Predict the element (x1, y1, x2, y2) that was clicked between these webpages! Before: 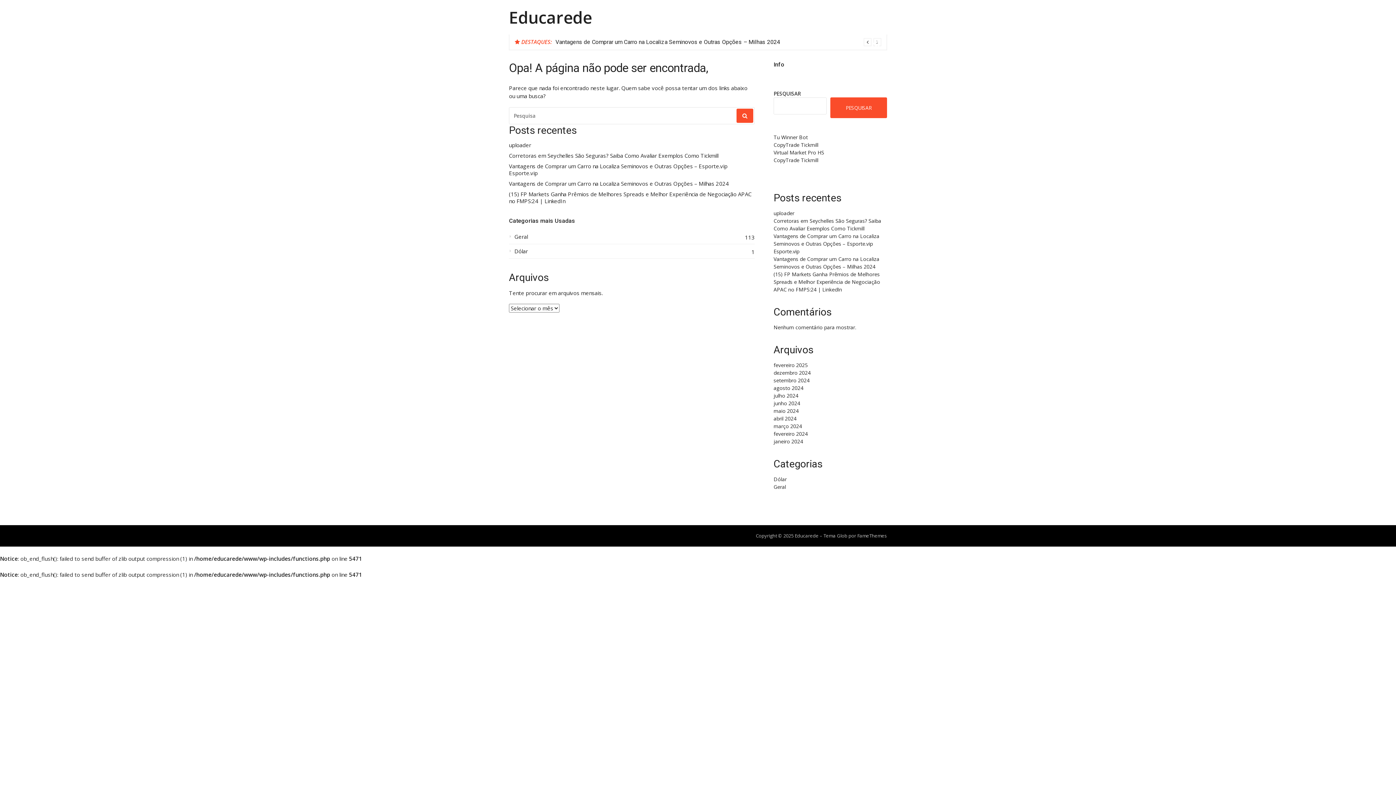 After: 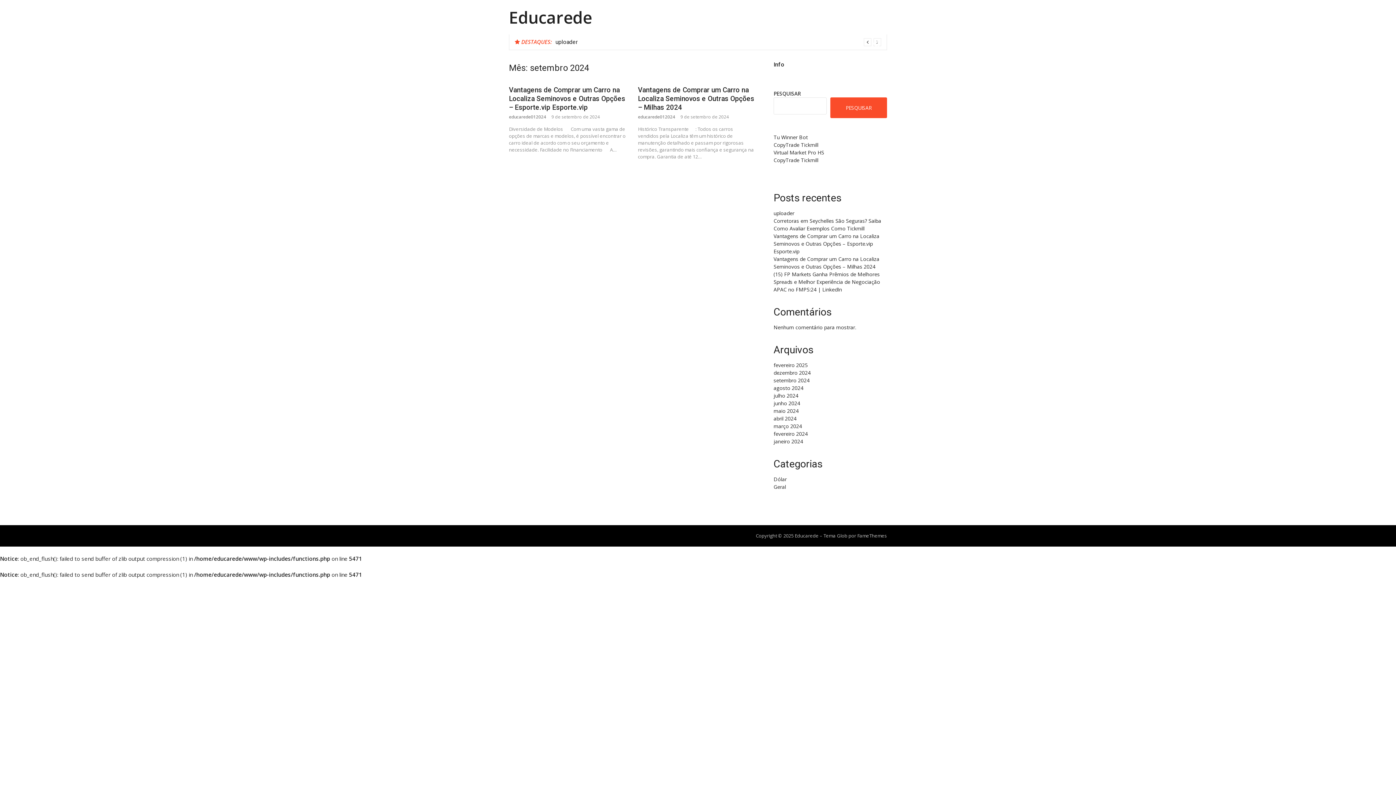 Action: label: setembro 2024 bbox: (773, 377, 809, 384)